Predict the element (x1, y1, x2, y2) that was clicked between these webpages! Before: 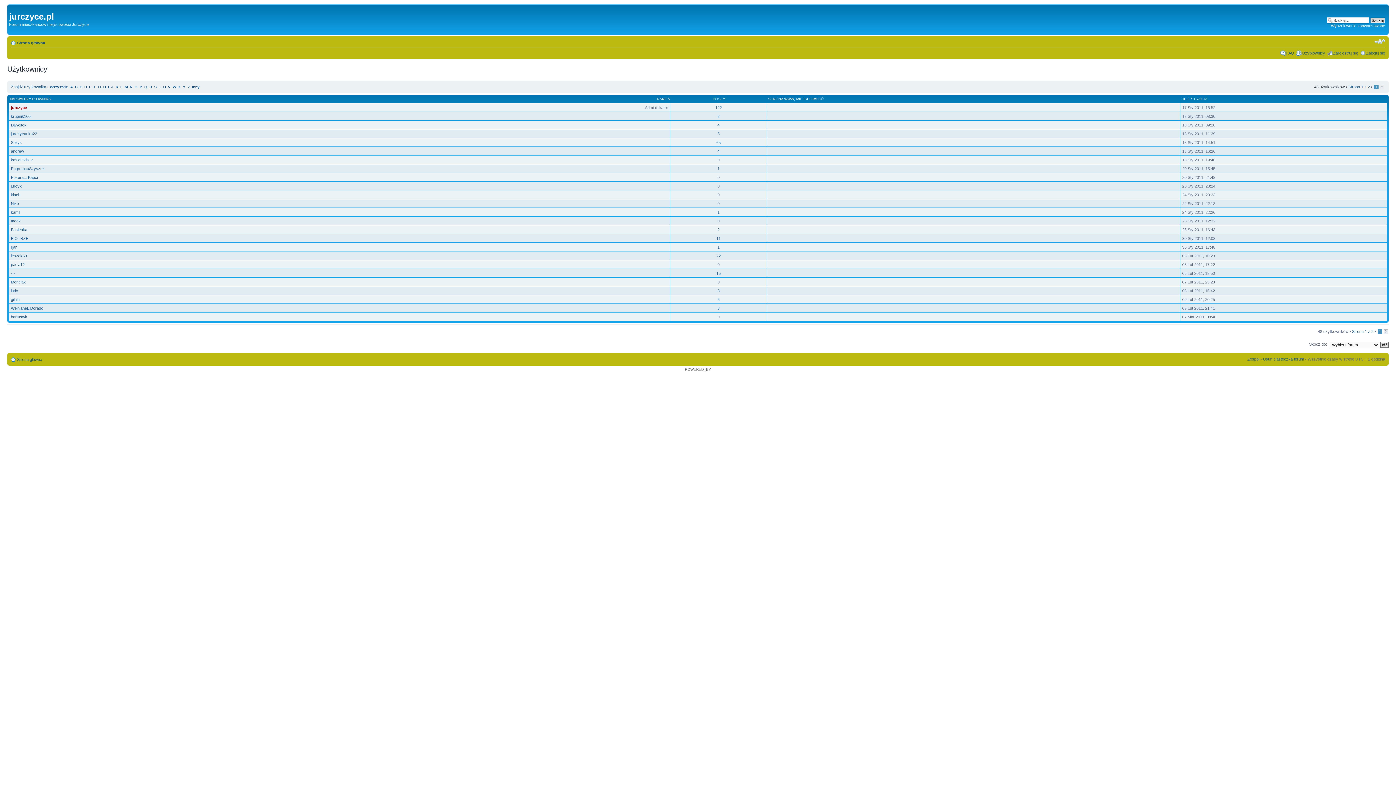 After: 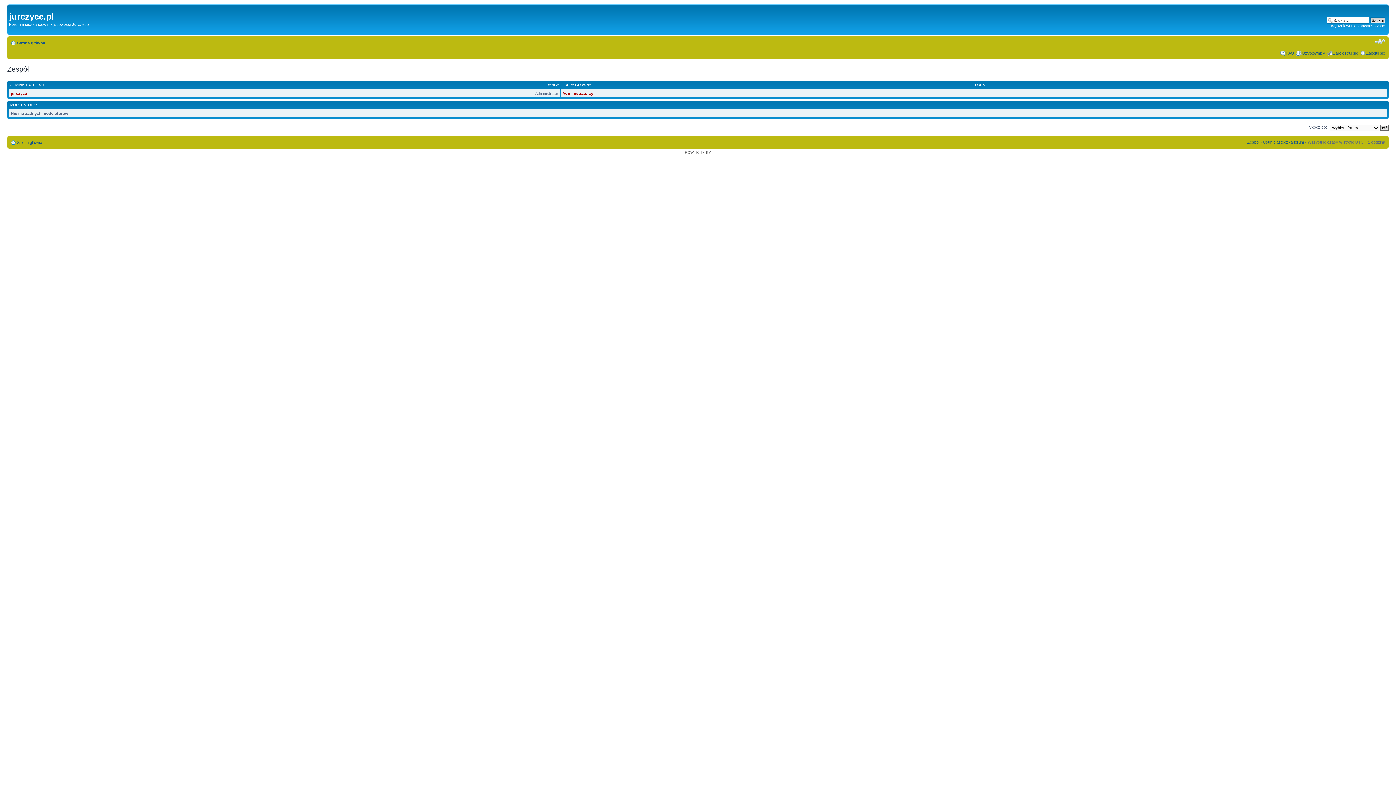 Action: bbox: (1247, 357, 1259, 361) label: Zespół